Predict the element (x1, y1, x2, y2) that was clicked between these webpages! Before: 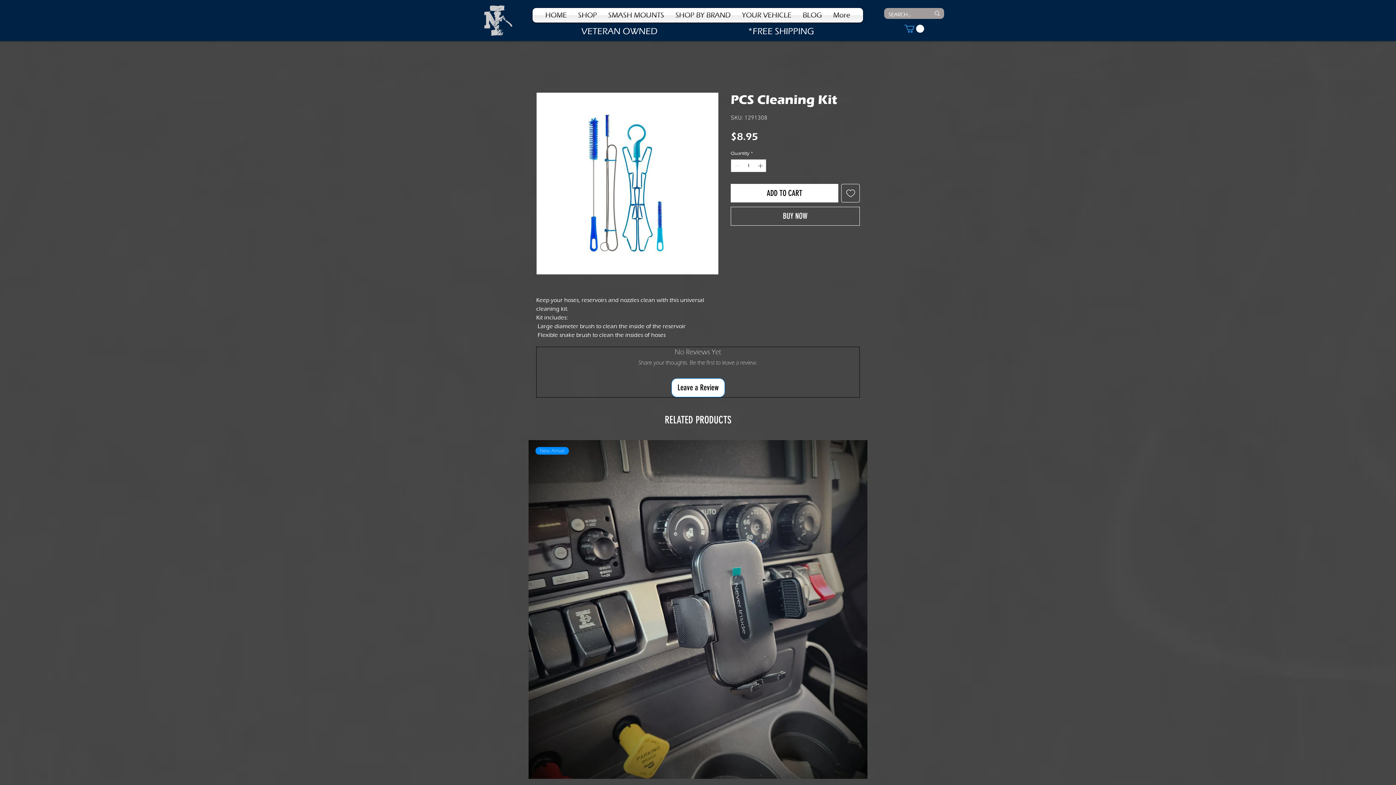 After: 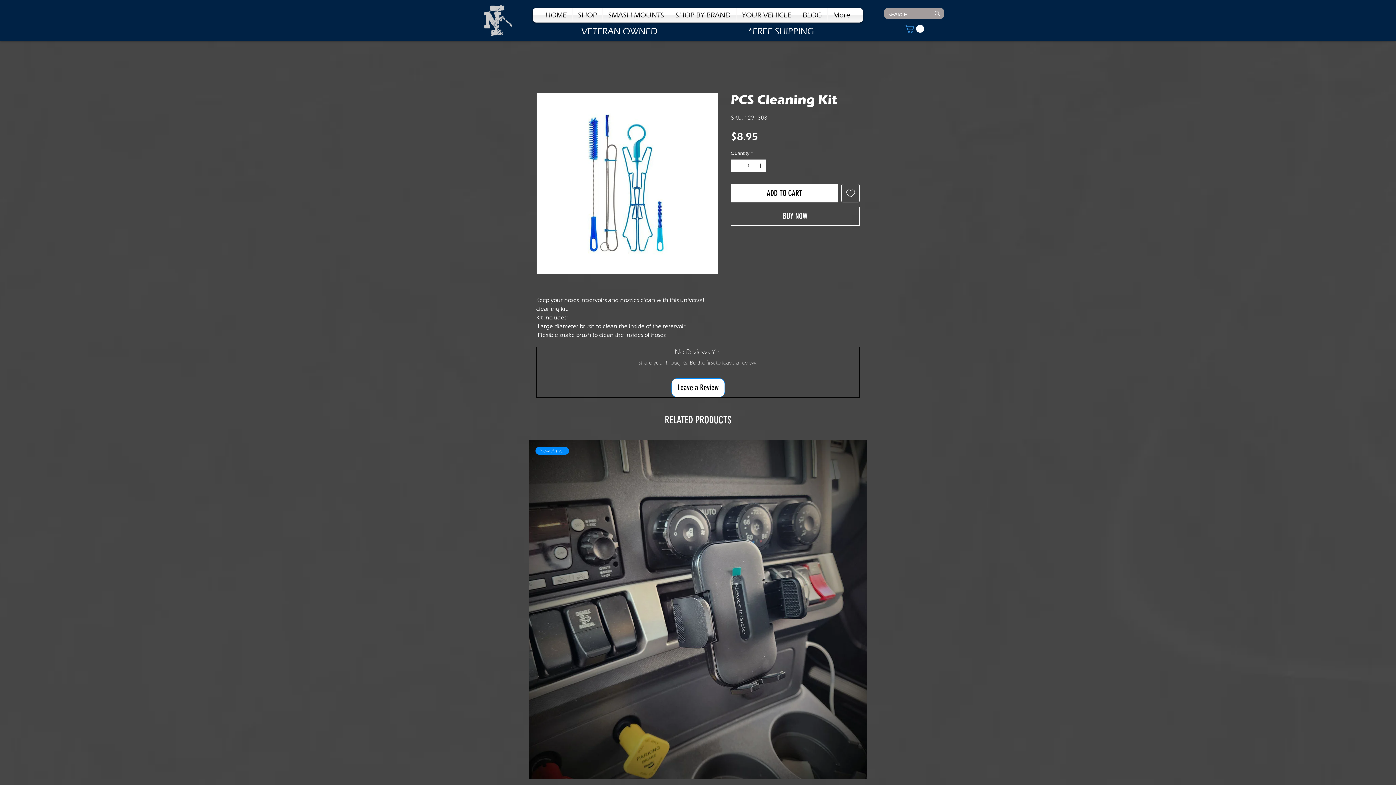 Action: bbox: (670, 8, 736, 22) label: SHOP BY BRAND